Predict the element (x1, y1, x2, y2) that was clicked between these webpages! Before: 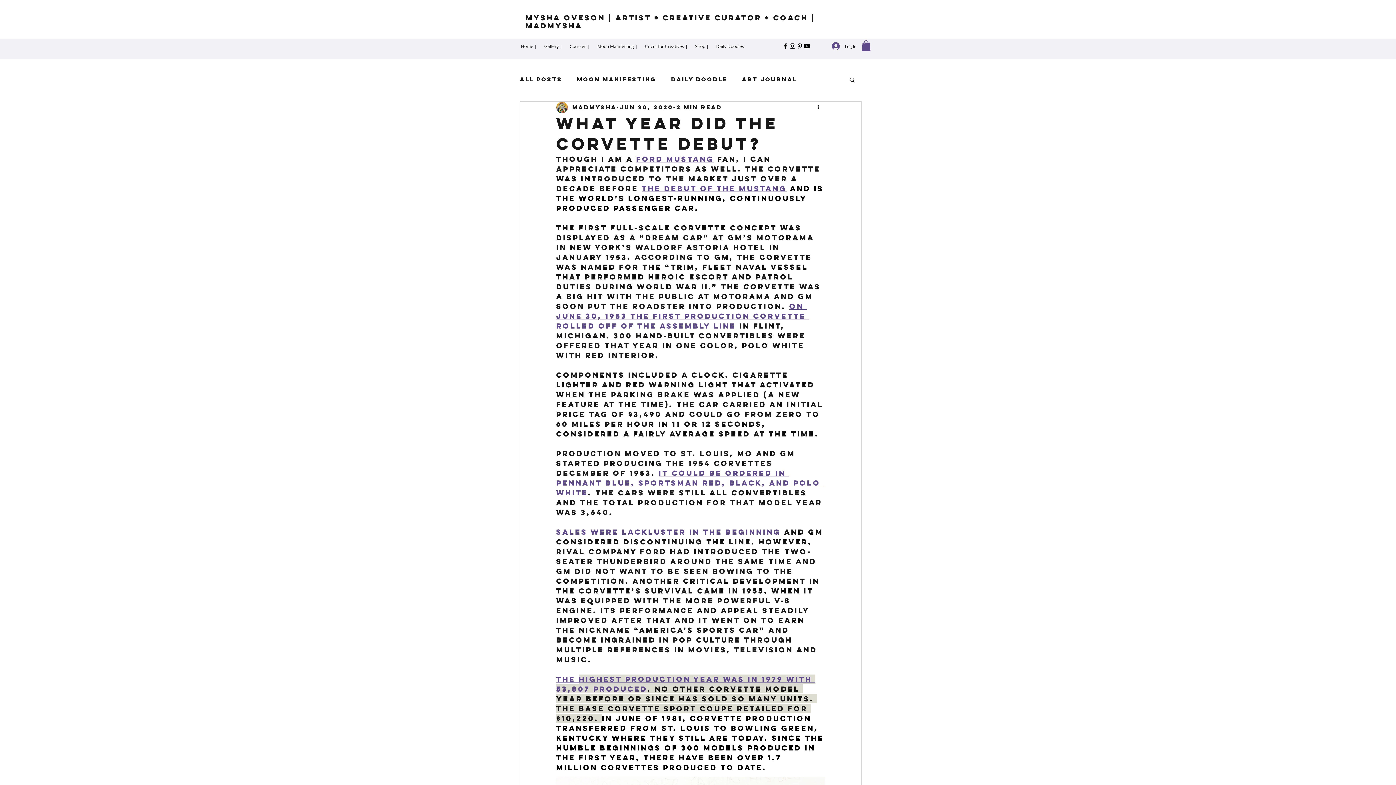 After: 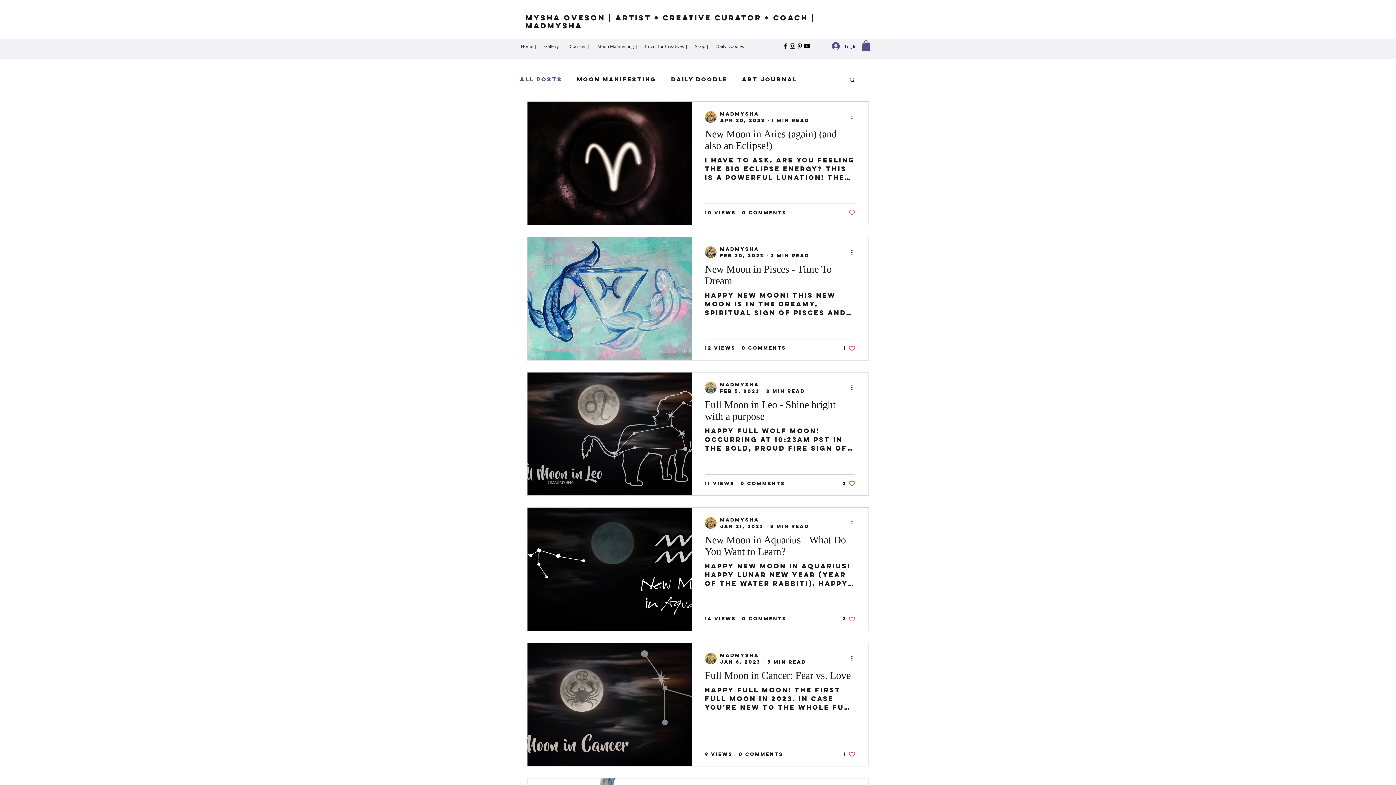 Action: label: All Posts bbox: (520, 76, 562, 83)